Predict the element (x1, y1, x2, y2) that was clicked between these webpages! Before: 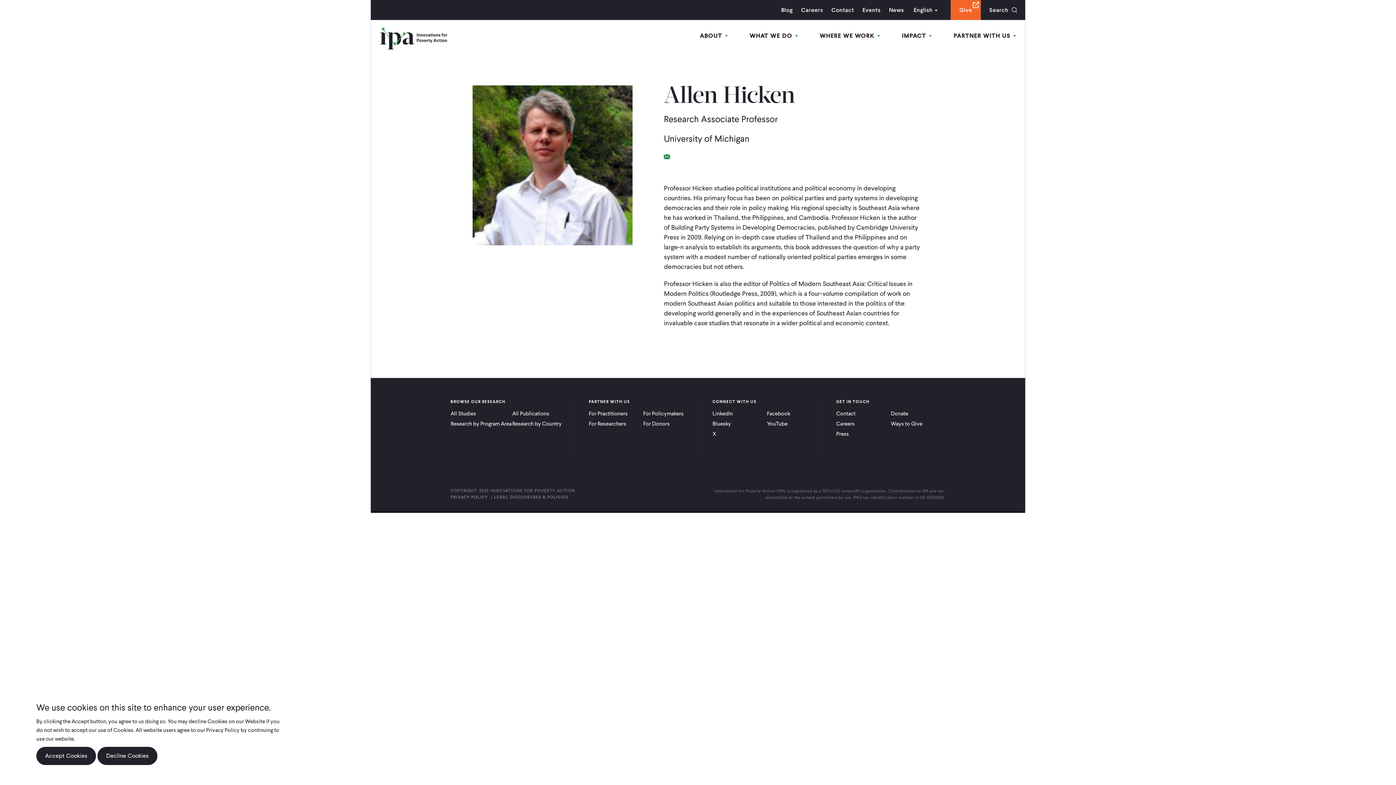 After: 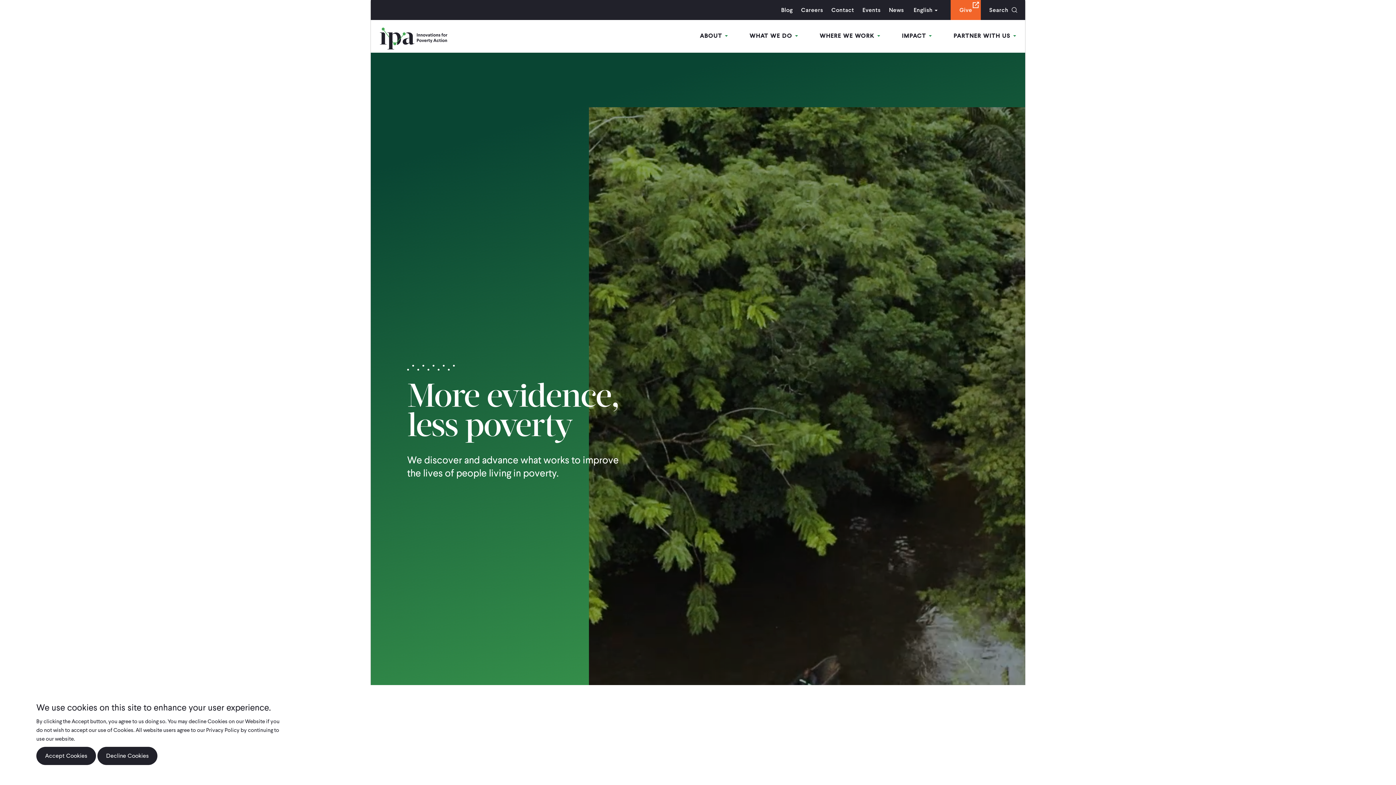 Action: bbox: (380, 42, 447, 51)